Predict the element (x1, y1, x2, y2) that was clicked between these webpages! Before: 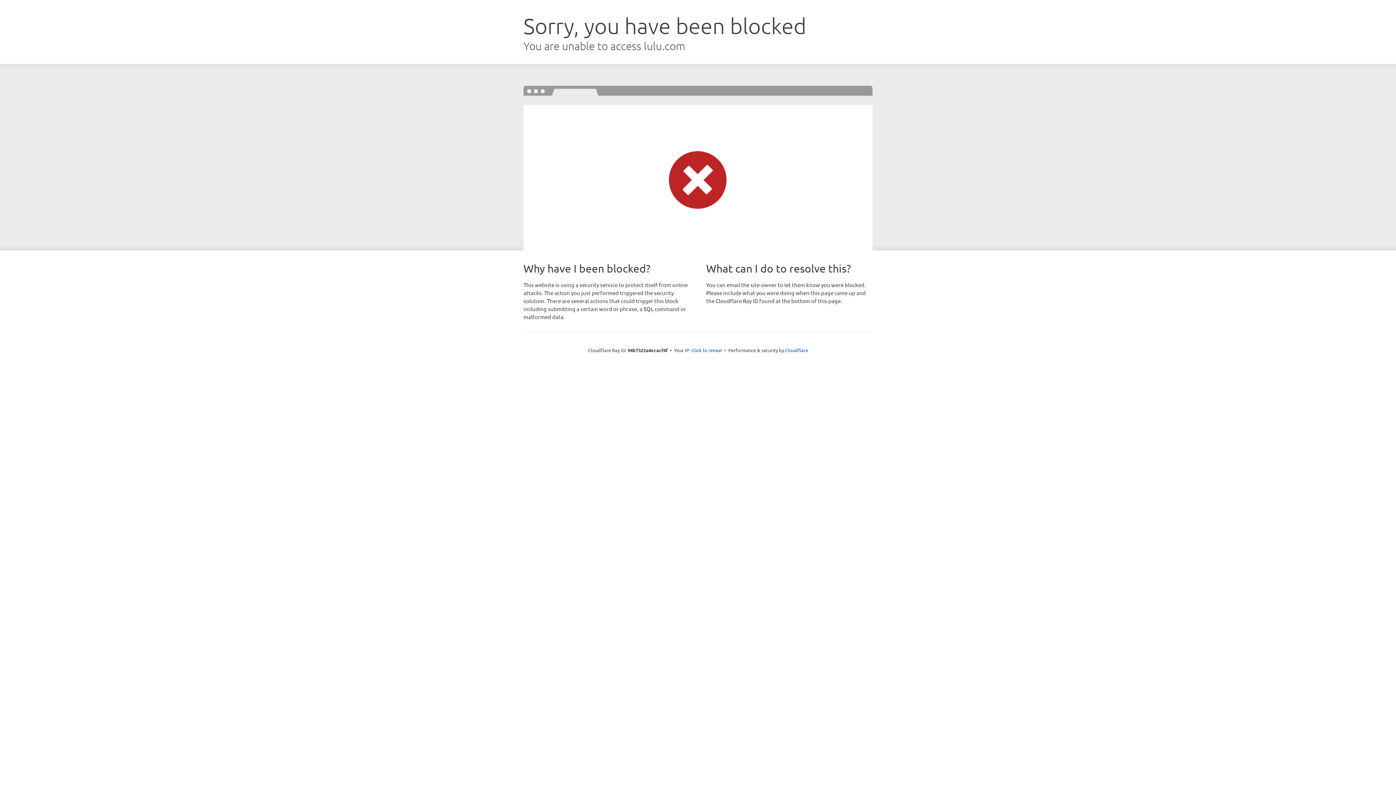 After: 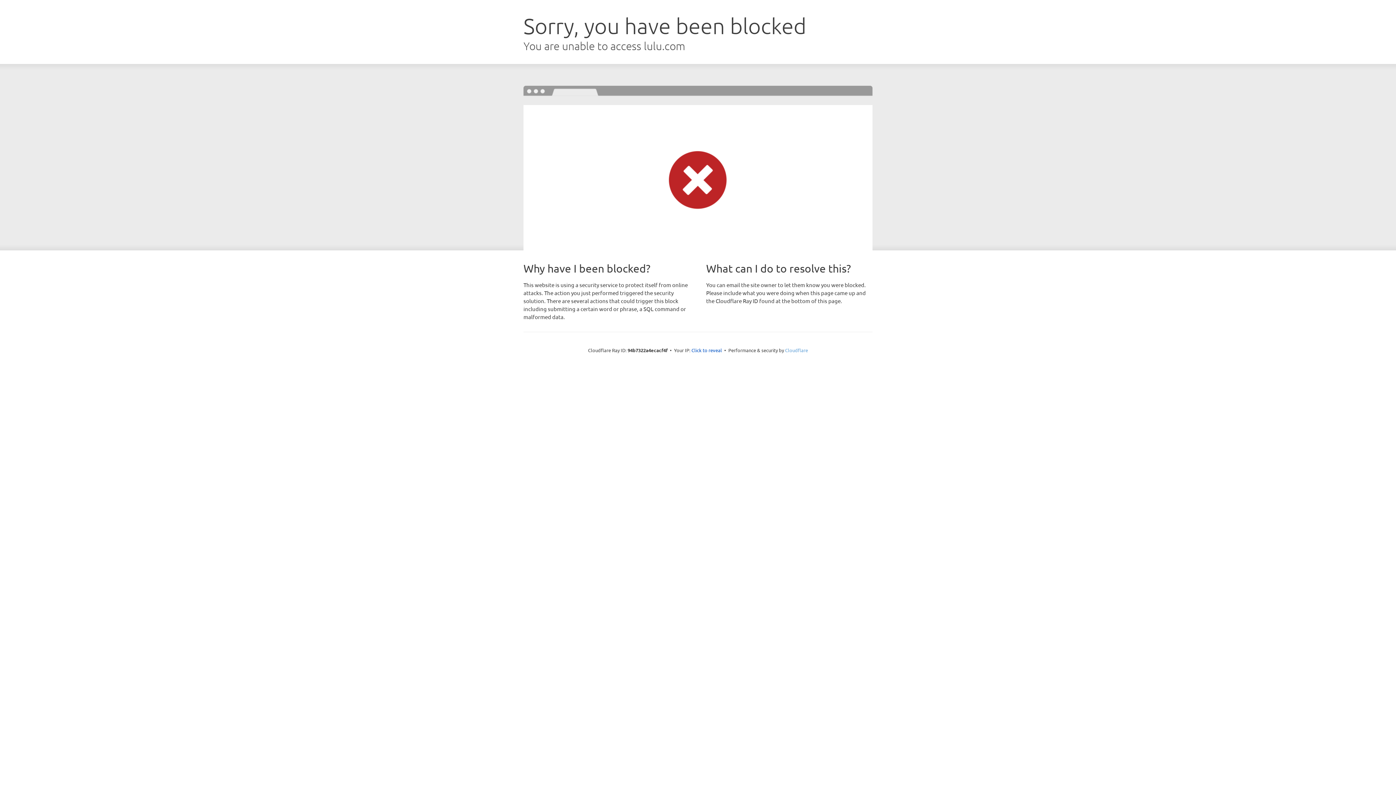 Action: bbox: (785, 347, 808, 353) label: Cloudflare